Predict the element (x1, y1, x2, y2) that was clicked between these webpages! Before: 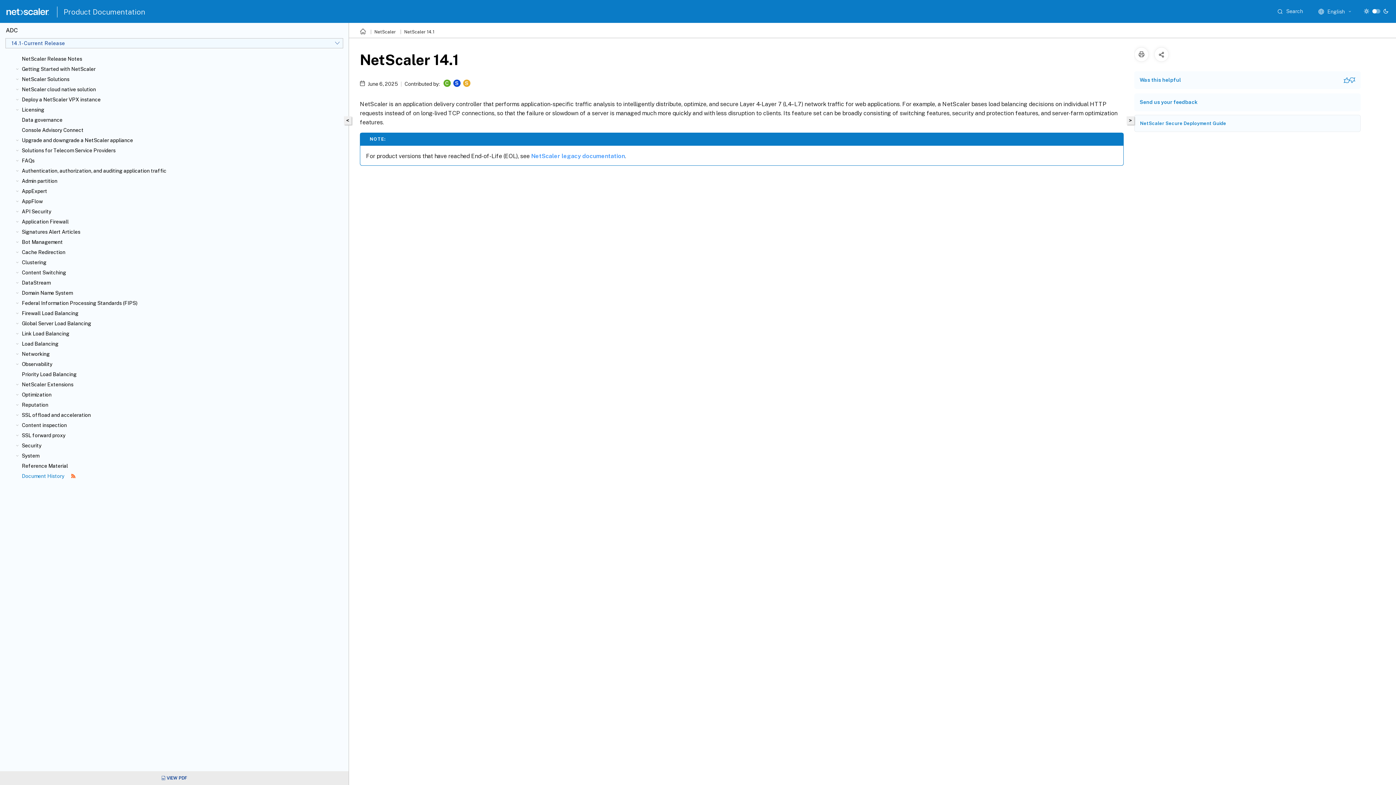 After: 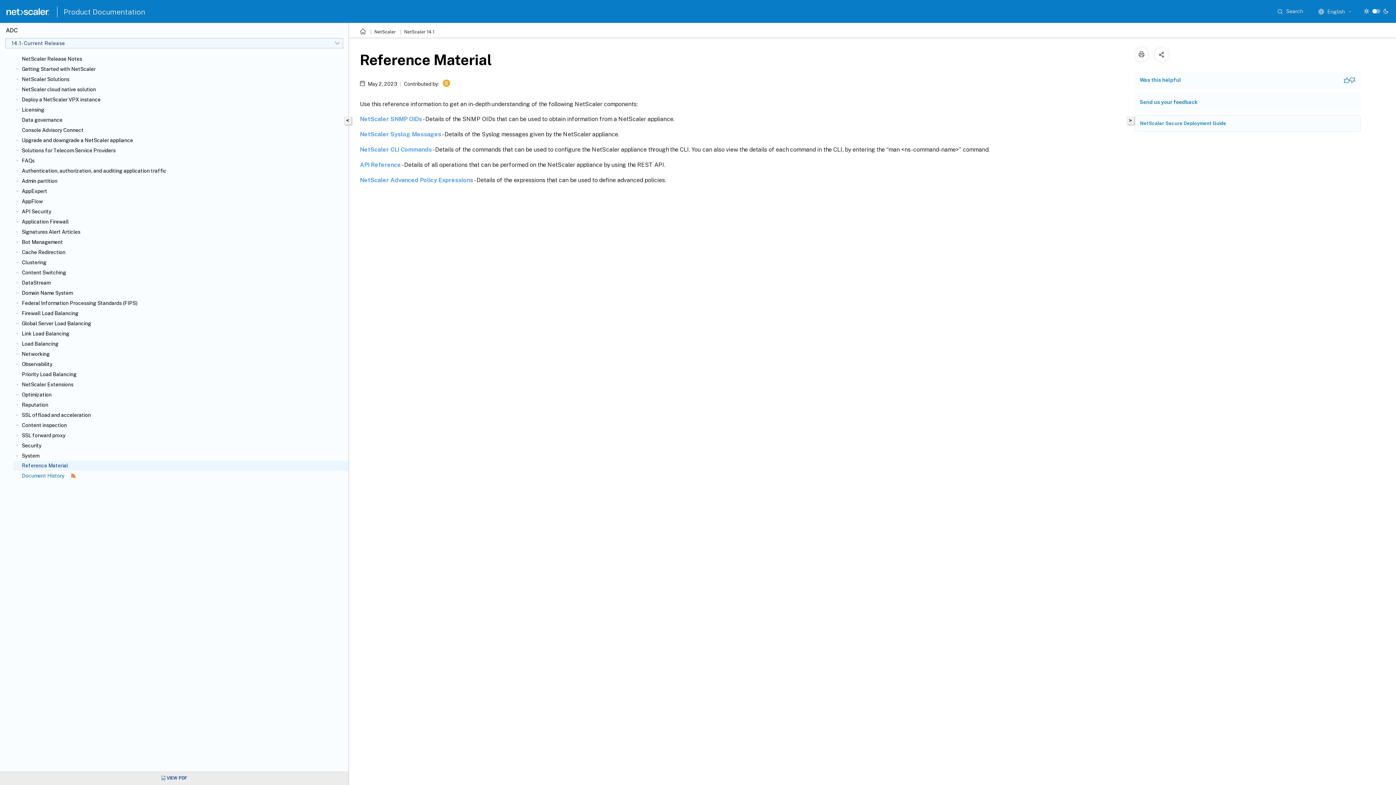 Action: bbox: (21, 462, 345, 469) label: Reference Material